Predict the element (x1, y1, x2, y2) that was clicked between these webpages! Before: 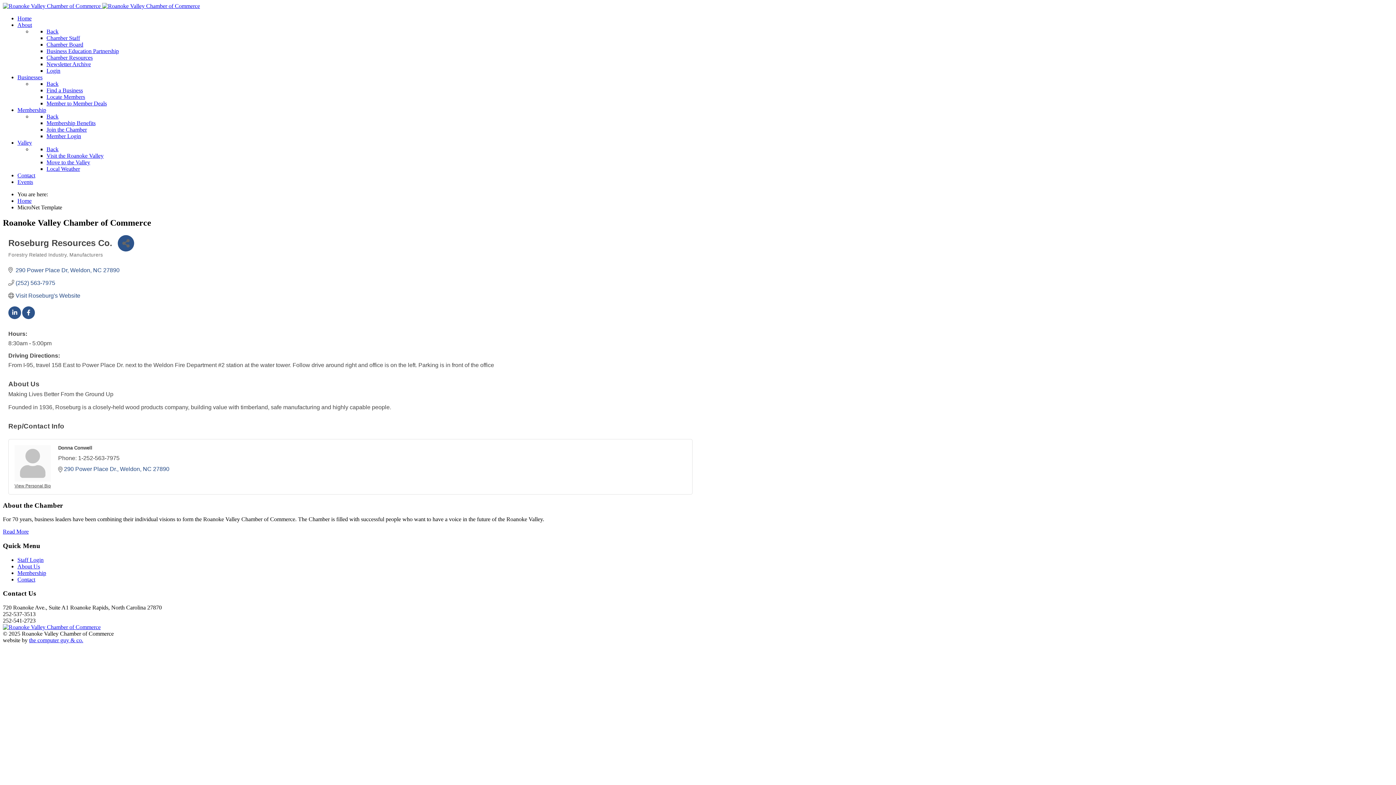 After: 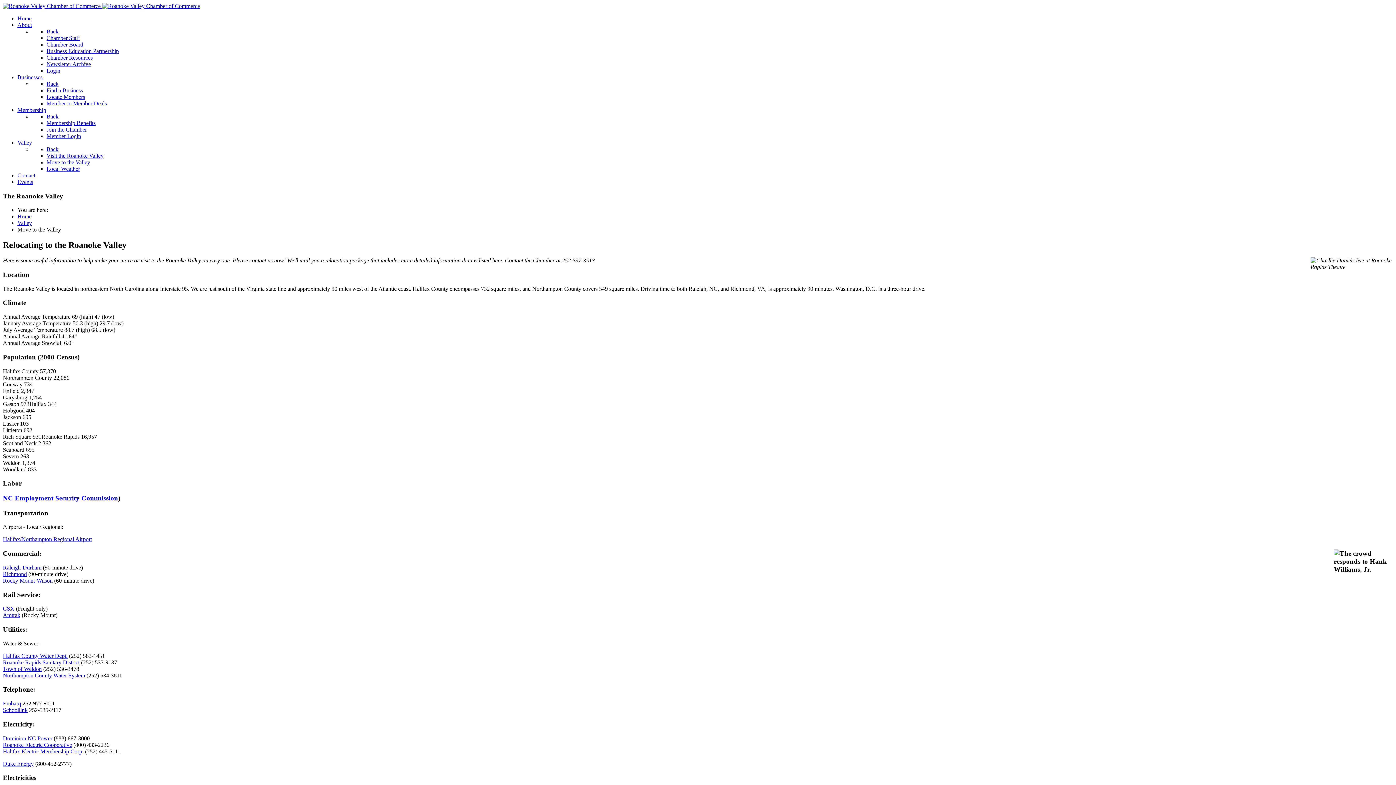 Action: label: Move to the Valley bbox: (46, 159, 90, 165)